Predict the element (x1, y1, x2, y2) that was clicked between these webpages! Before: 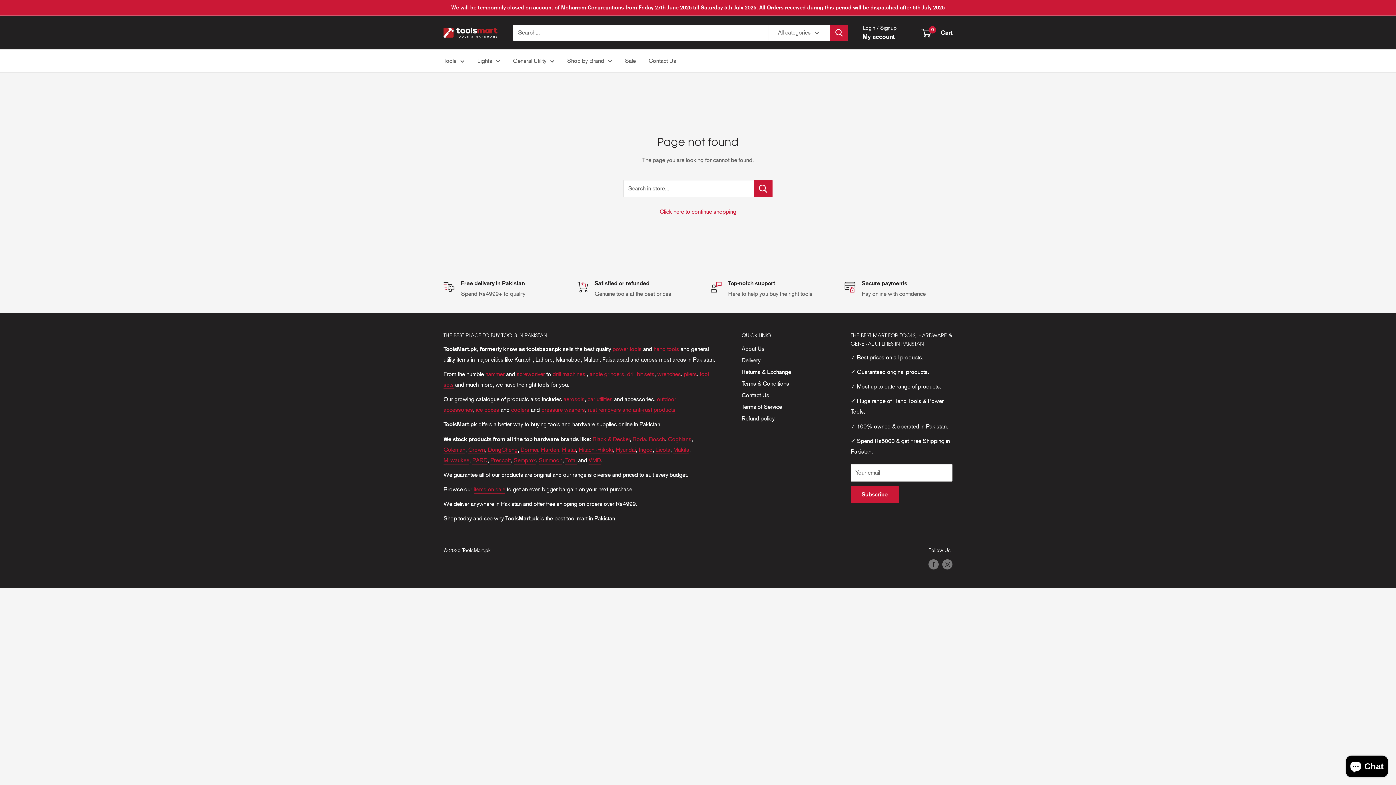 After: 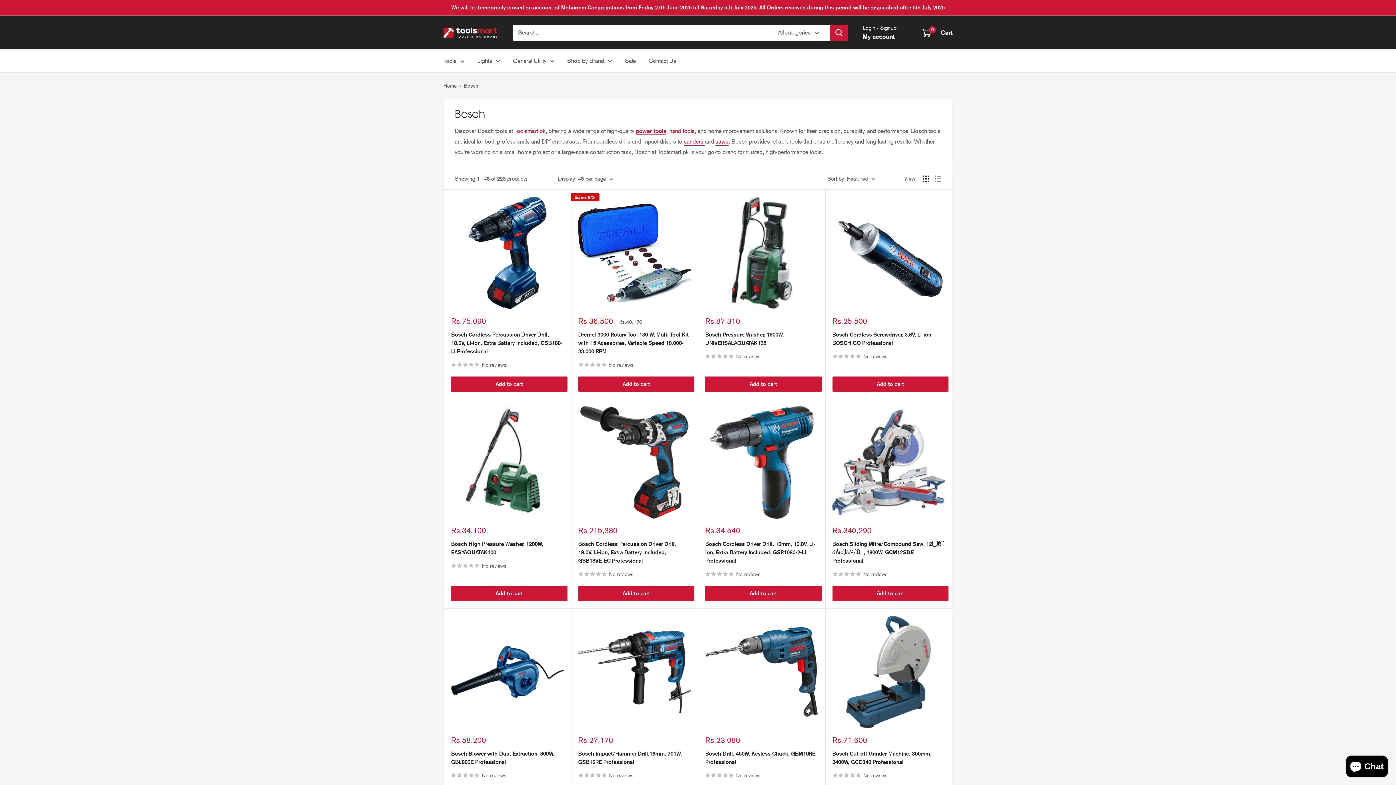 Action: label: Bosch bbox: (649, 435, 665, 442)